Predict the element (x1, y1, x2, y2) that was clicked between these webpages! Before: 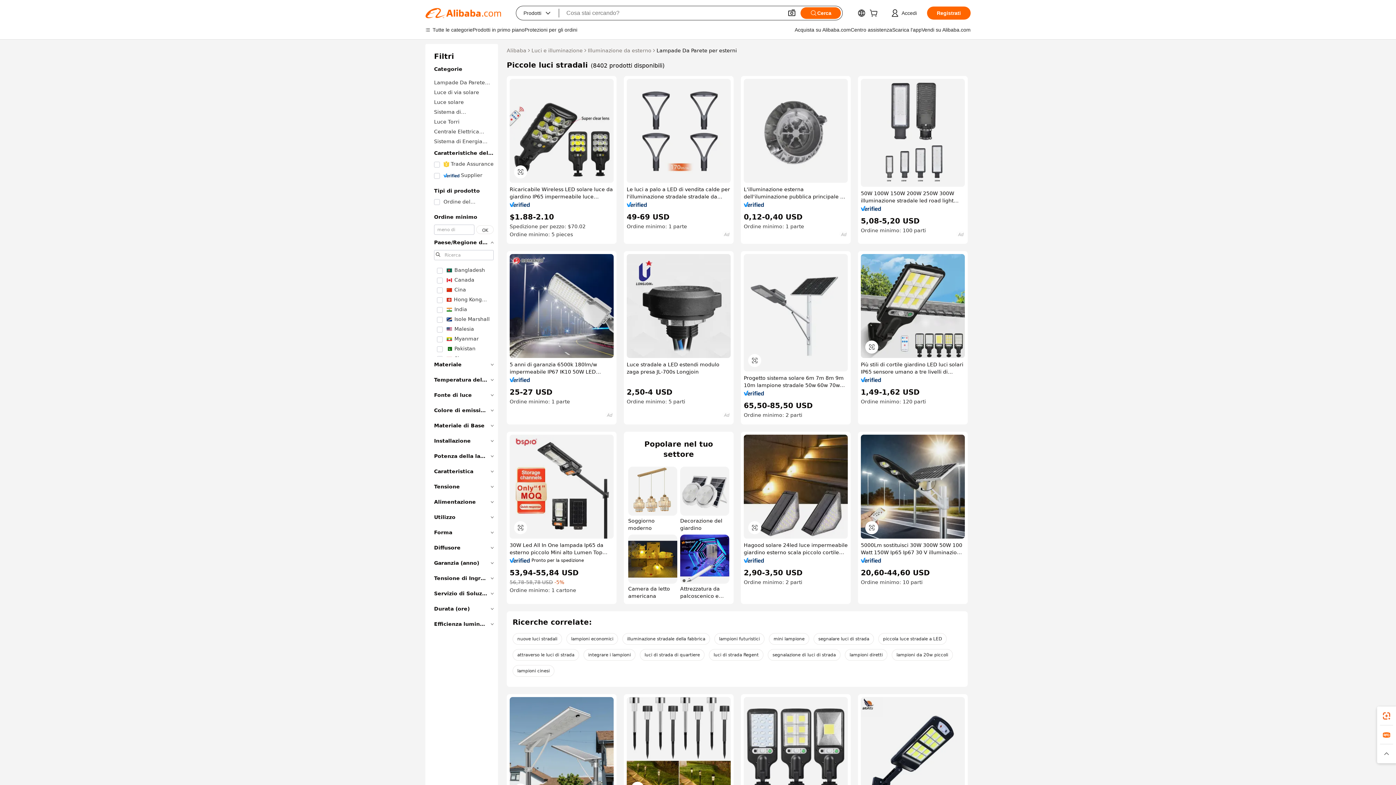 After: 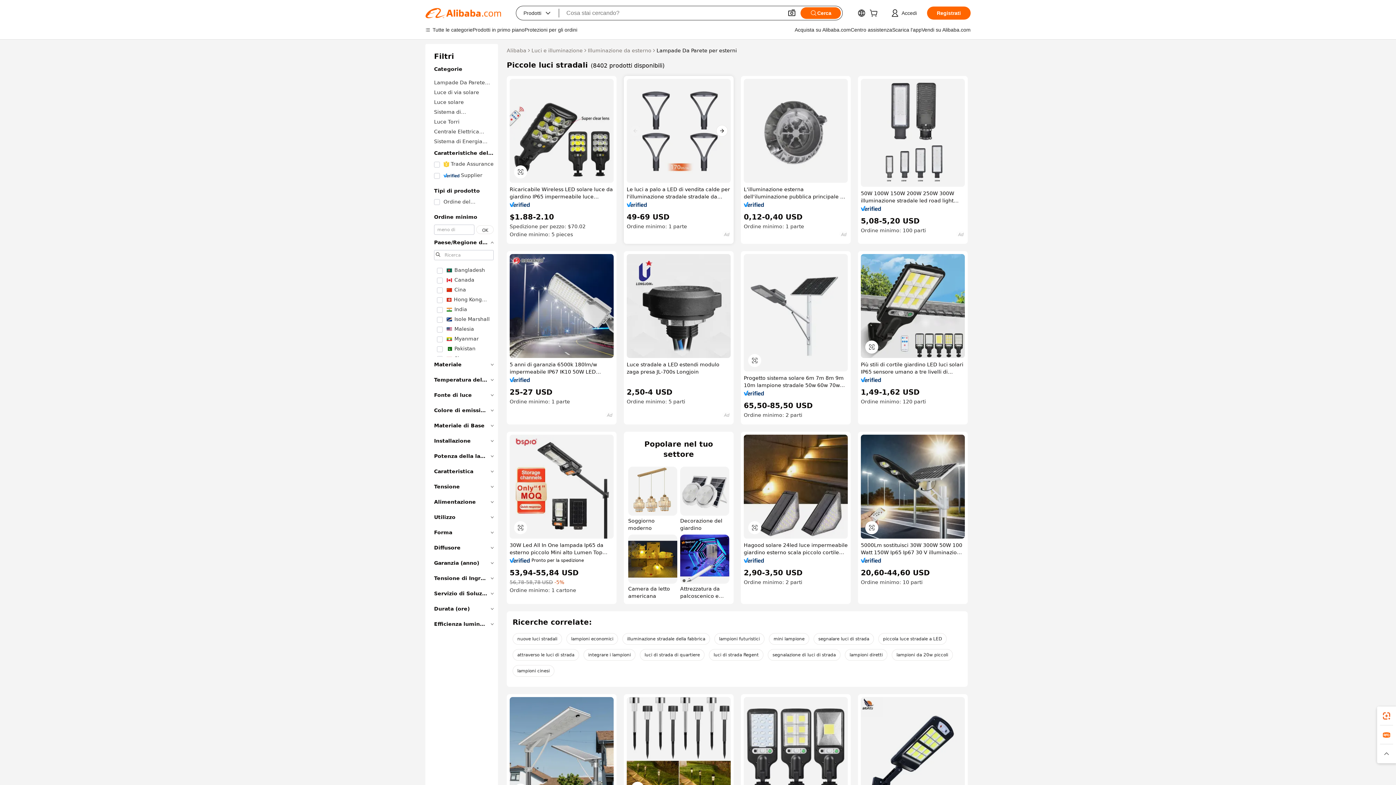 Action: bbox: (626, 78, 730, 182)